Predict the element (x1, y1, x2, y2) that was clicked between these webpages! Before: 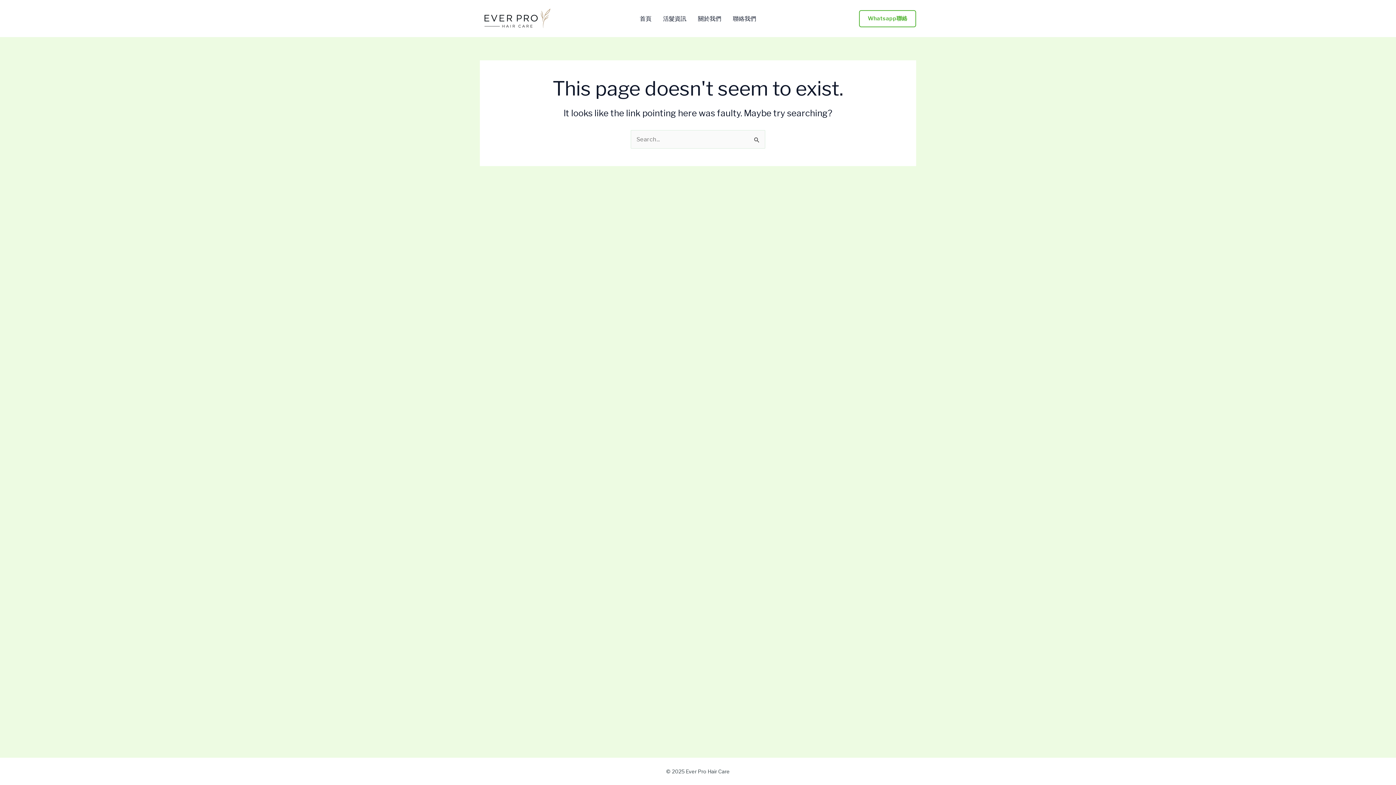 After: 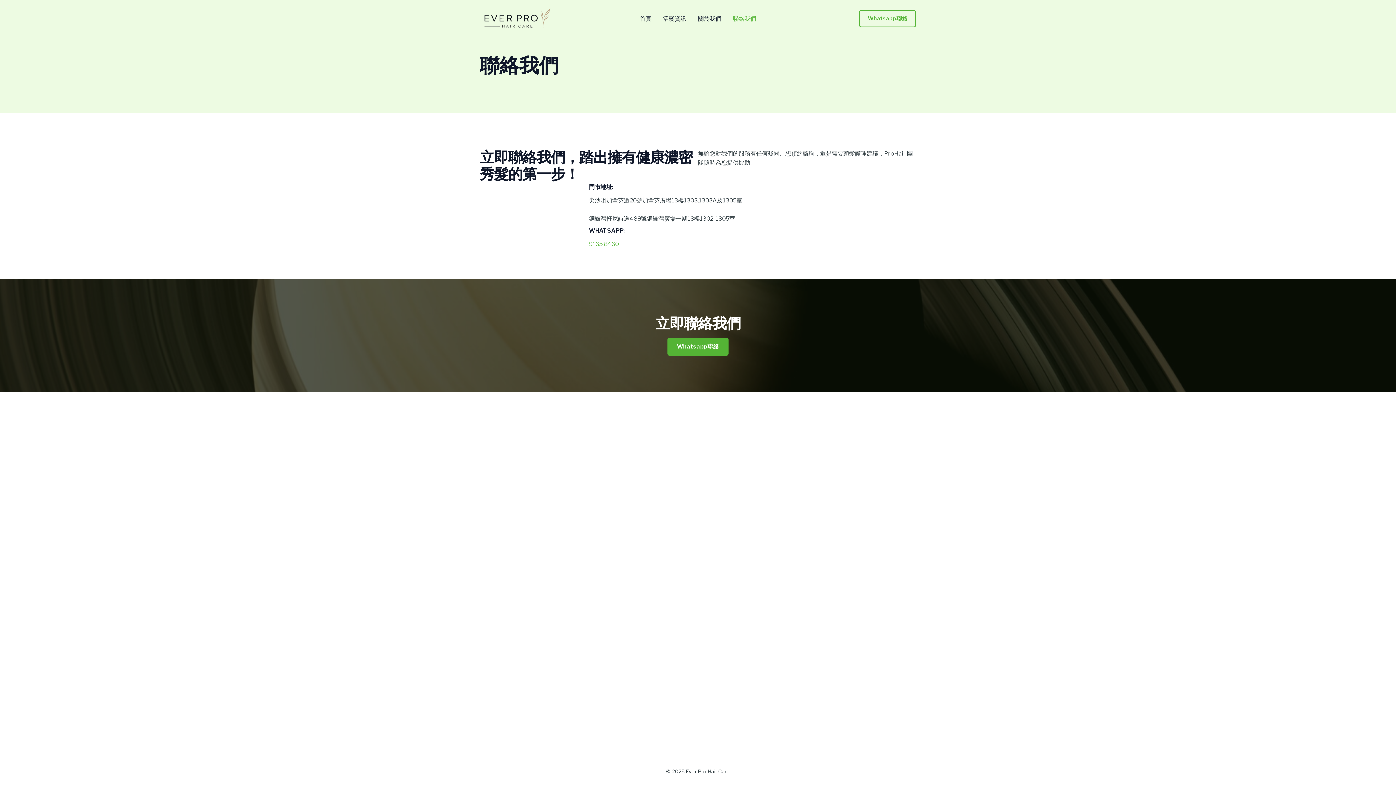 Action: label: 聯絡我們 bbox: (727, 15, 762, 21)